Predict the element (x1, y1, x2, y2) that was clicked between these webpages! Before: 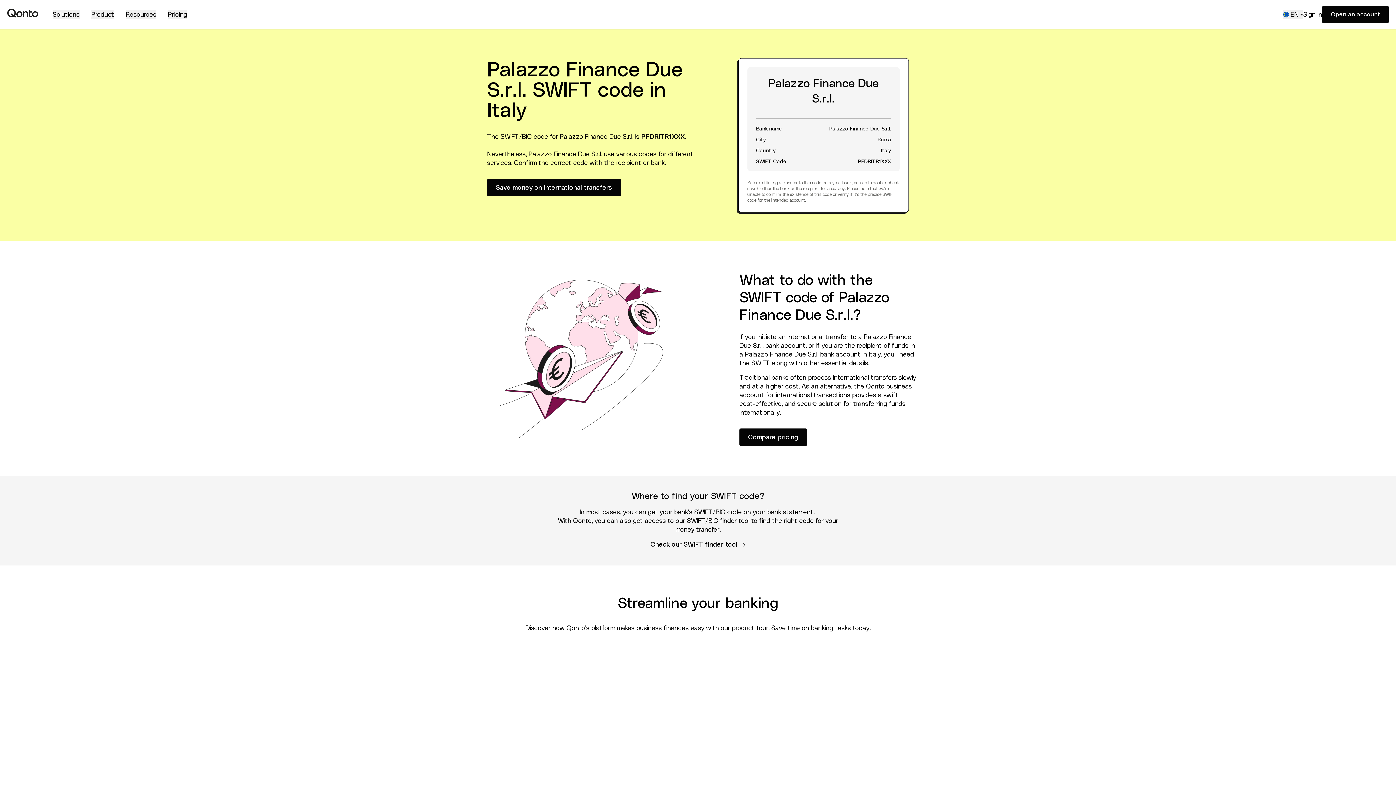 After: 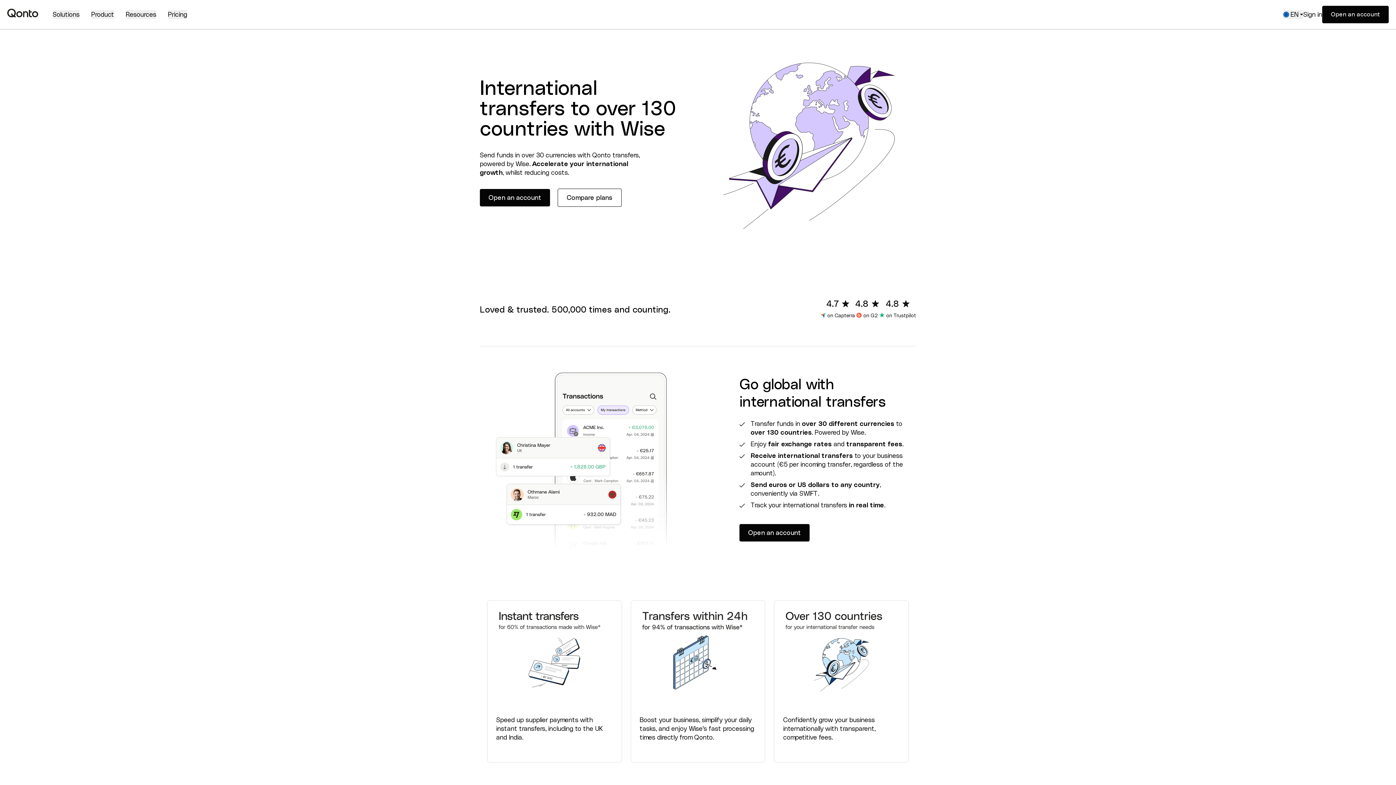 Action: bbox: (487, 178, 621, 196) label: Save money on international transfers